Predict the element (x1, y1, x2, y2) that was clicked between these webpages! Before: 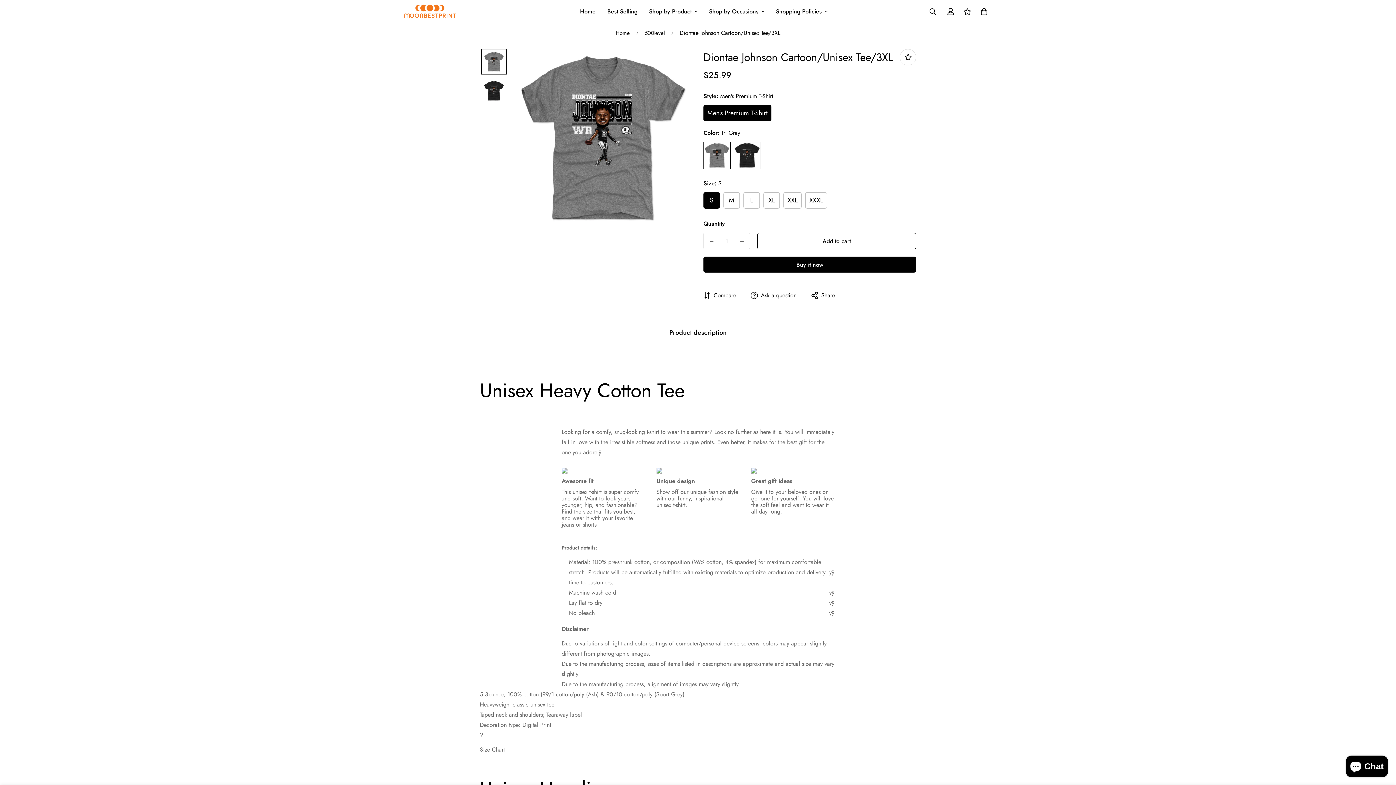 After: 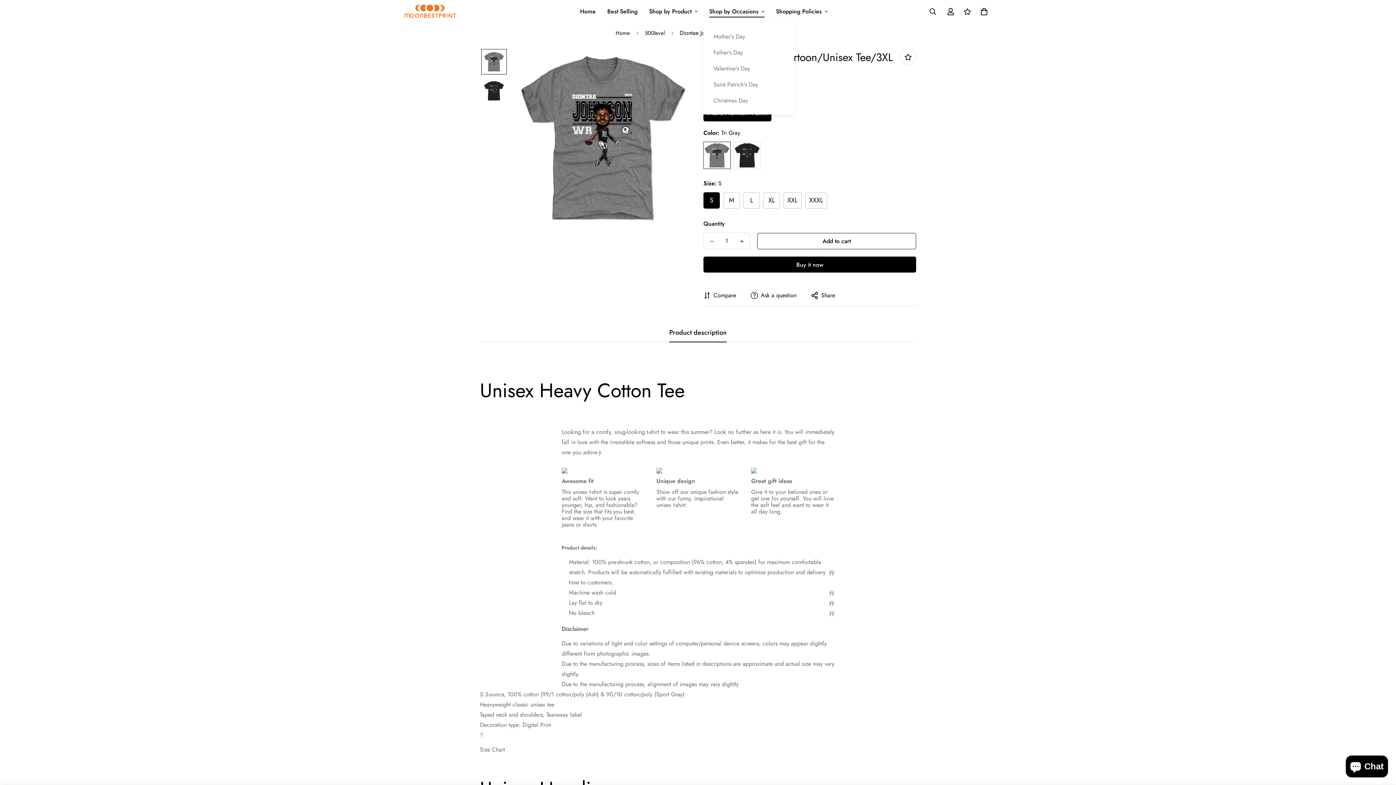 Action: bbox: (703, 0, 770, 22) label: Shop by Occasions